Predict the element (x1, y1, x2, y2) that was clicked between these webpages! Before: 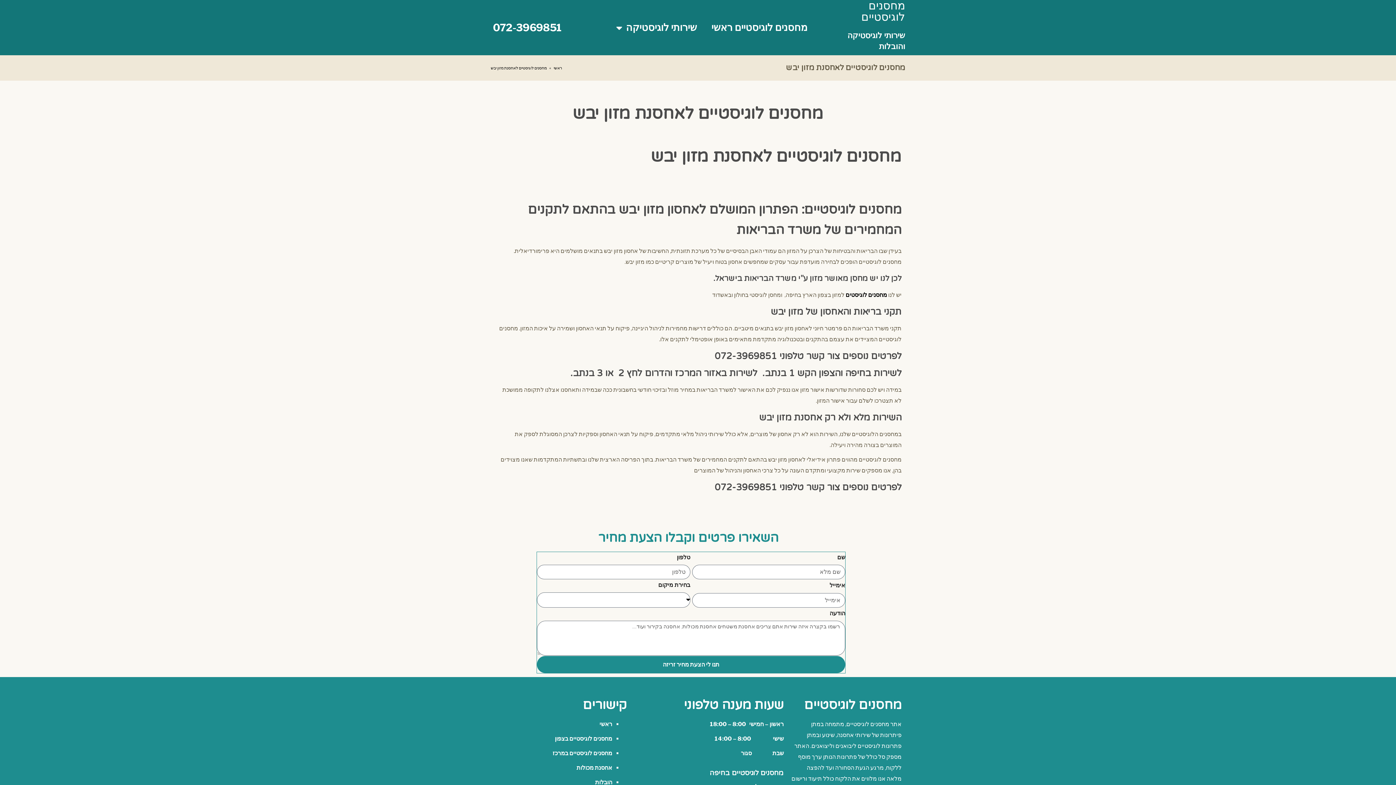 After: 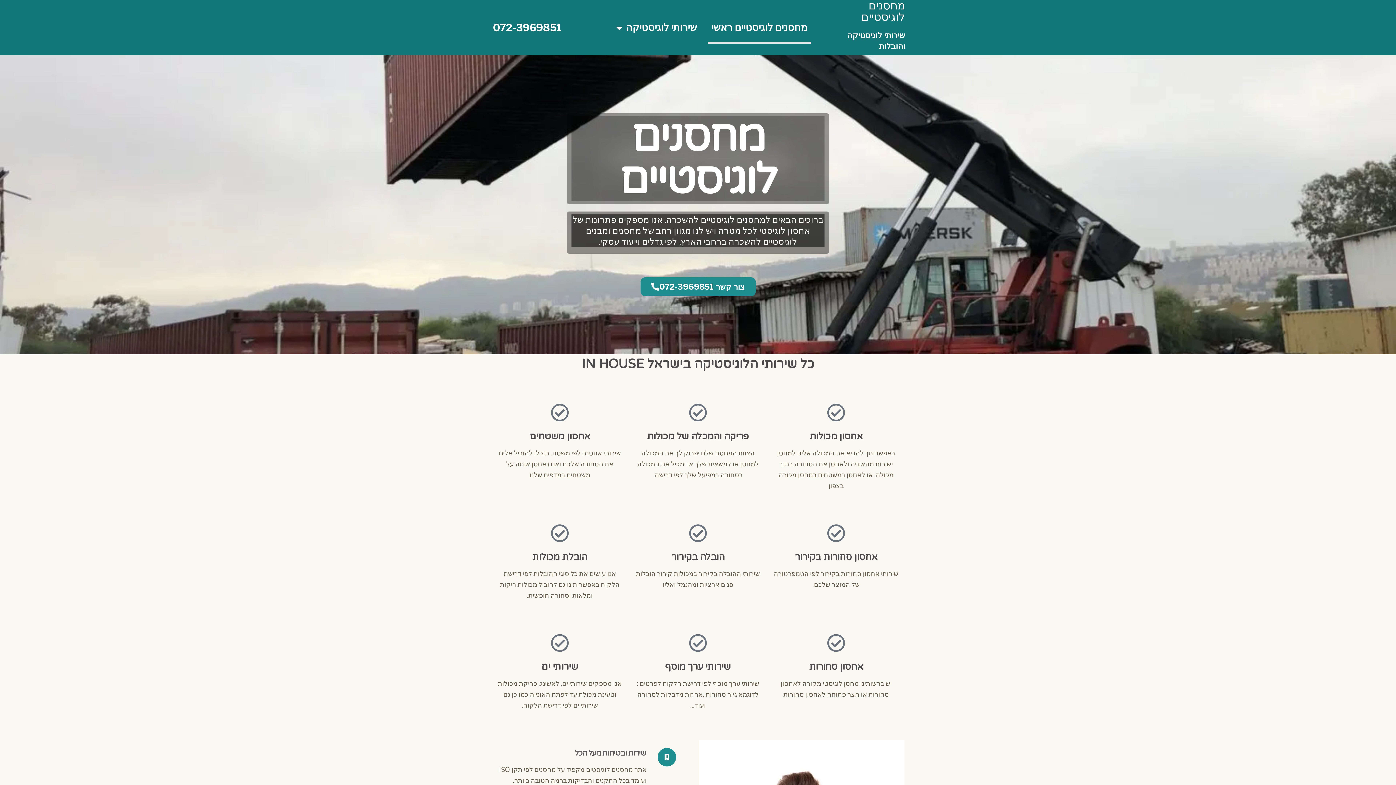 Action: label: ראשי bbox: (599, 721, 612, 728)